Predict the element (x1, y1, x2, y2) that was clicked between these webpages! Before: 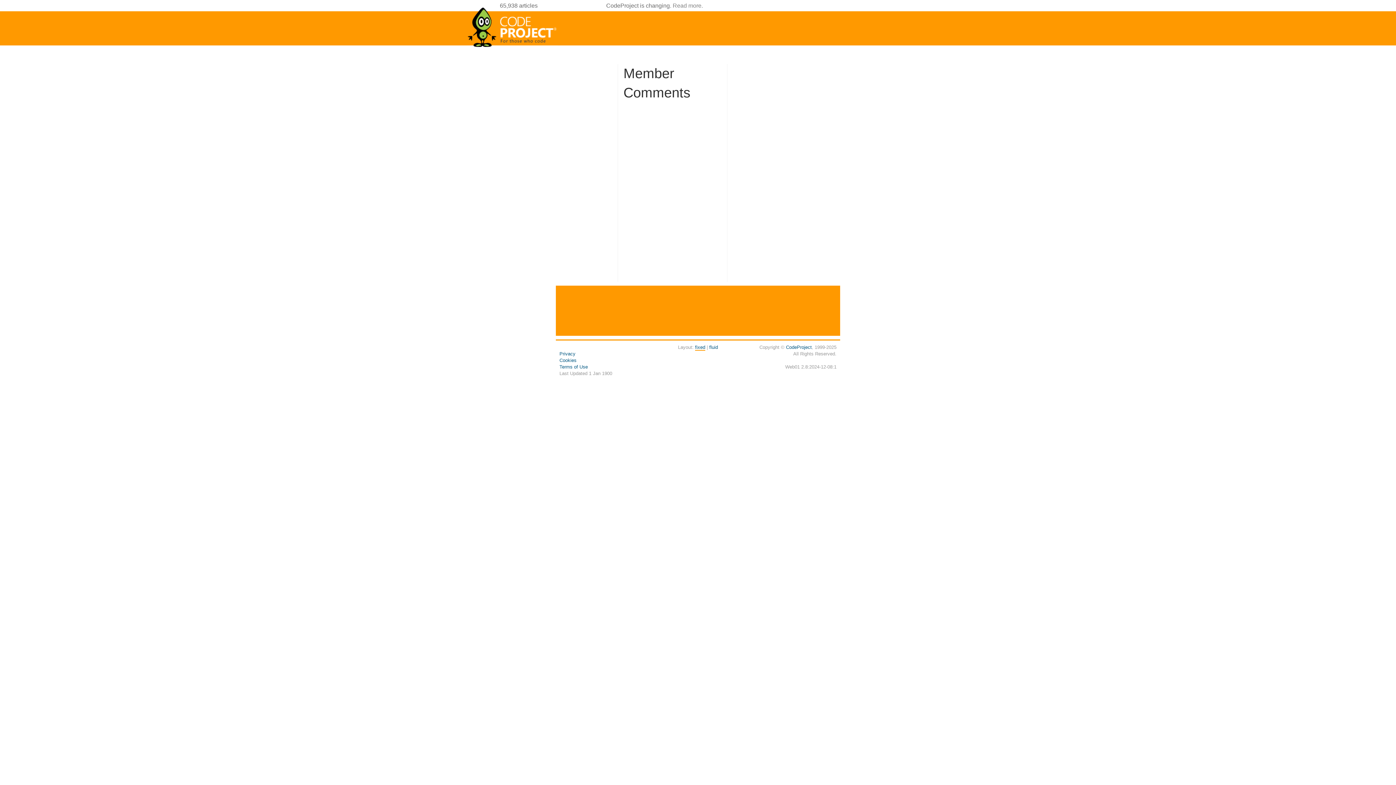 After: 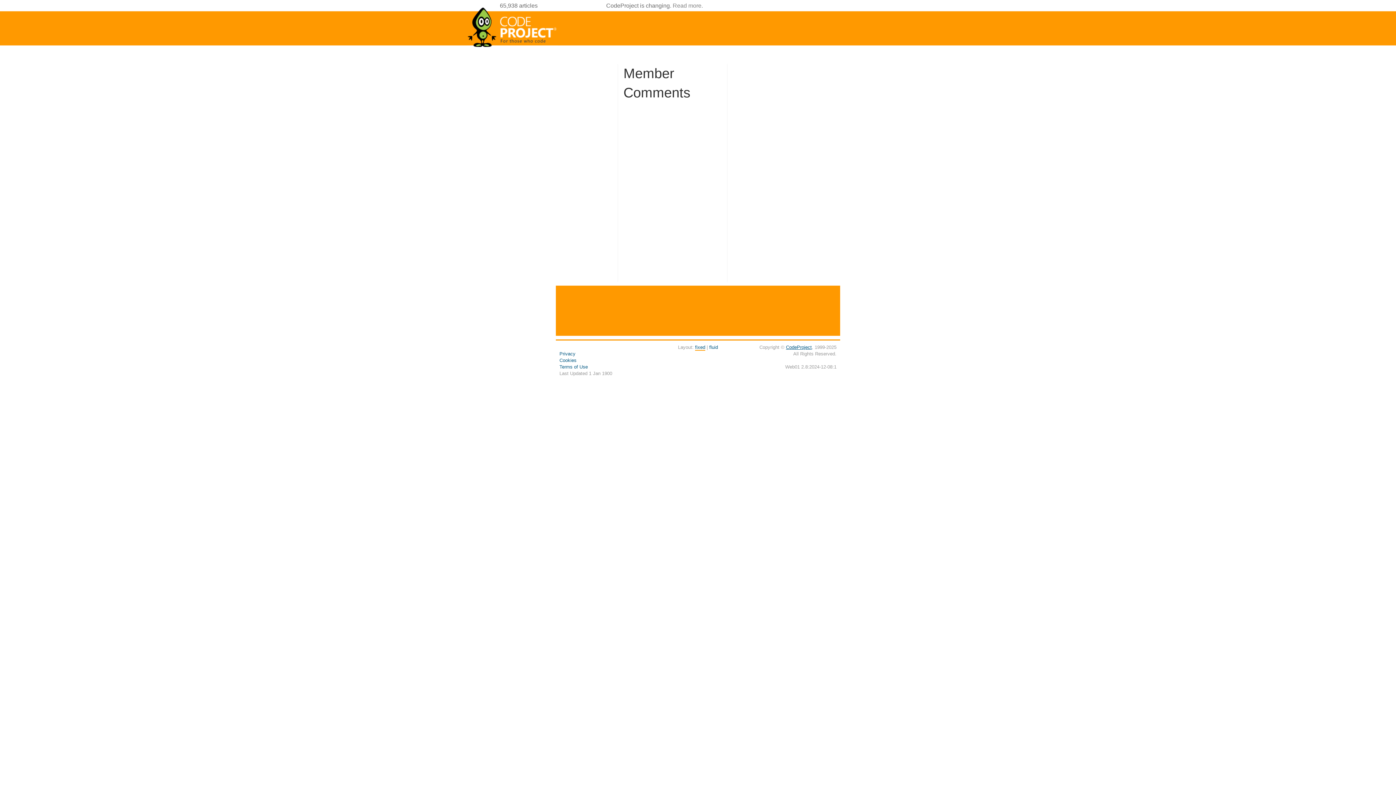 Action: bbox: (786, 344, 812, 350) label: CodeProject